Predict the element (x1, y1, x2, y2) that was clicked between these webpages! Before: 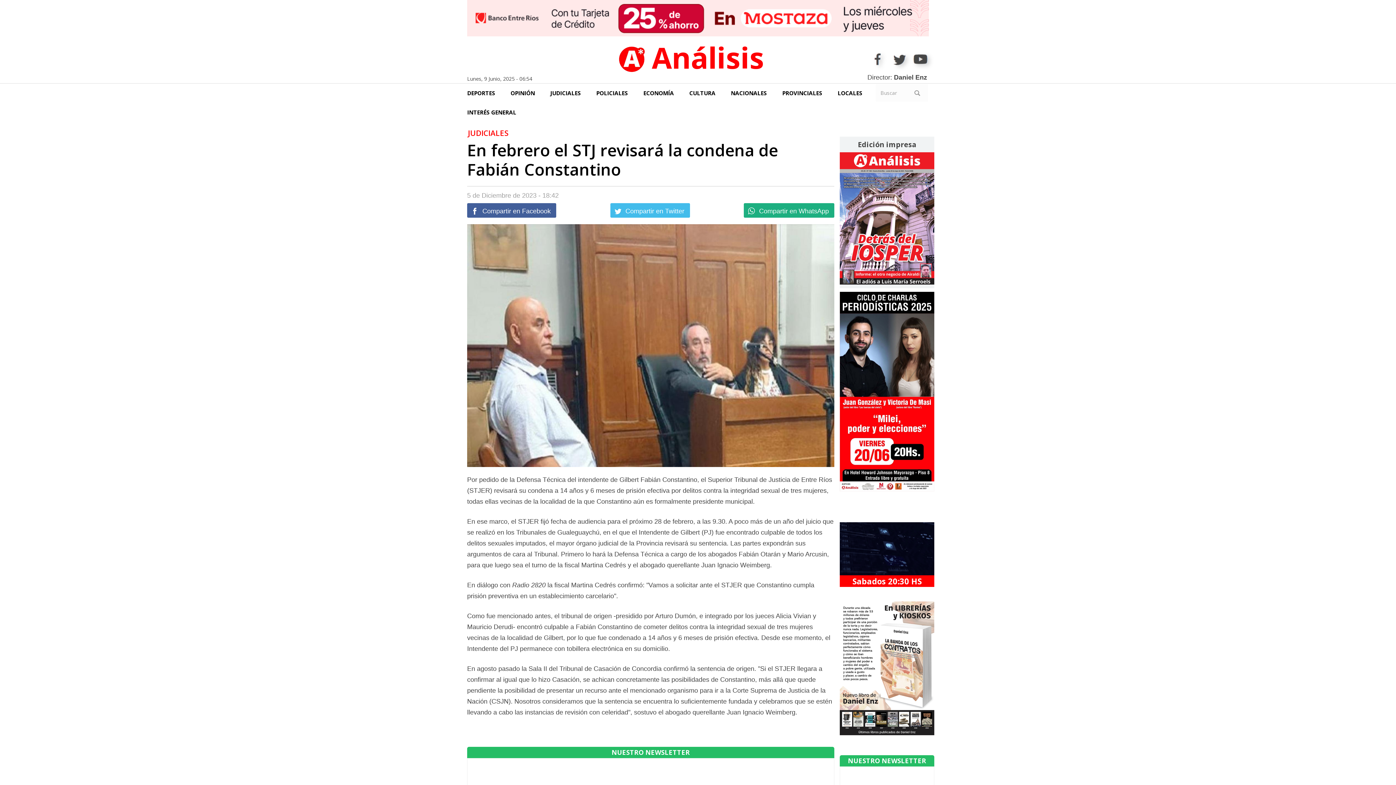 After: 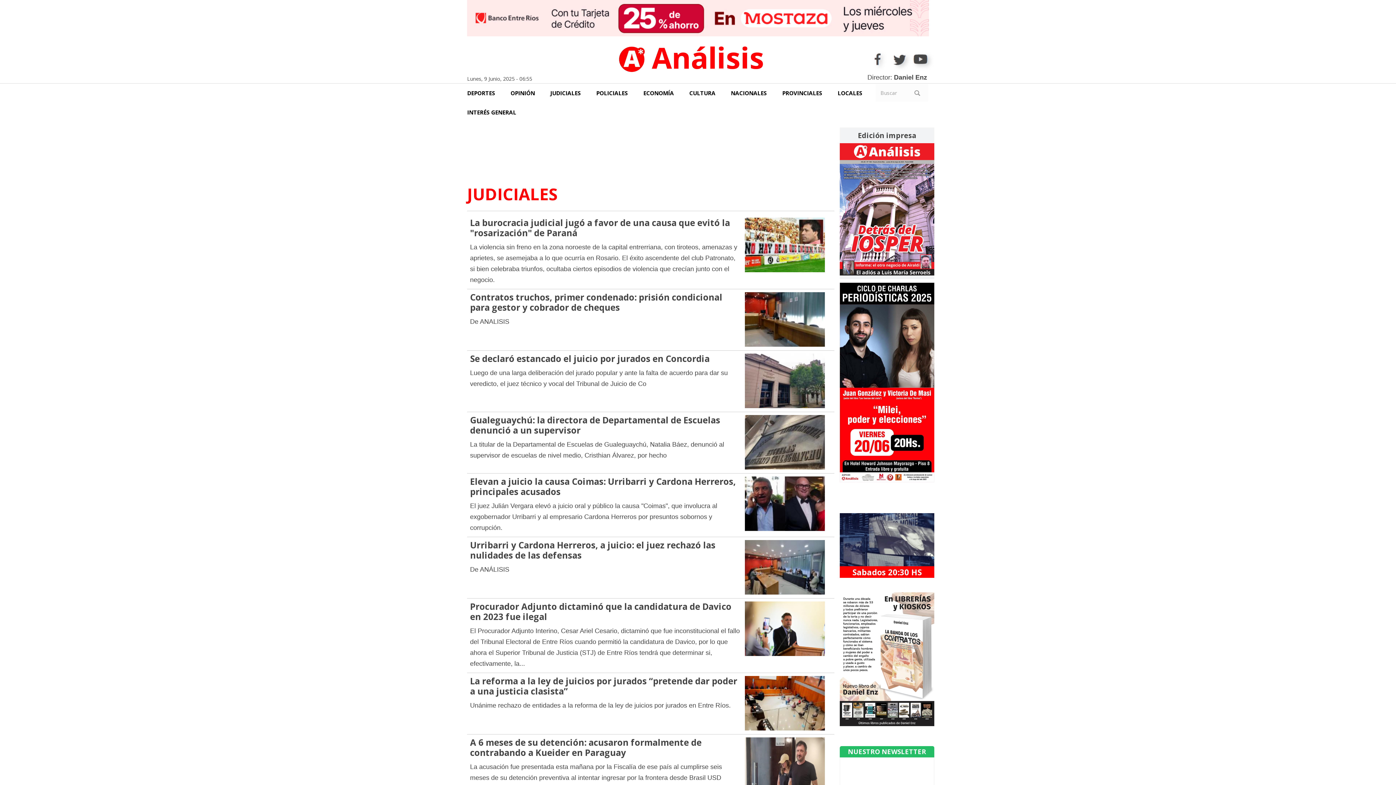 Action: bbox: (550, 83, 594, 103) label: JUDICIALES